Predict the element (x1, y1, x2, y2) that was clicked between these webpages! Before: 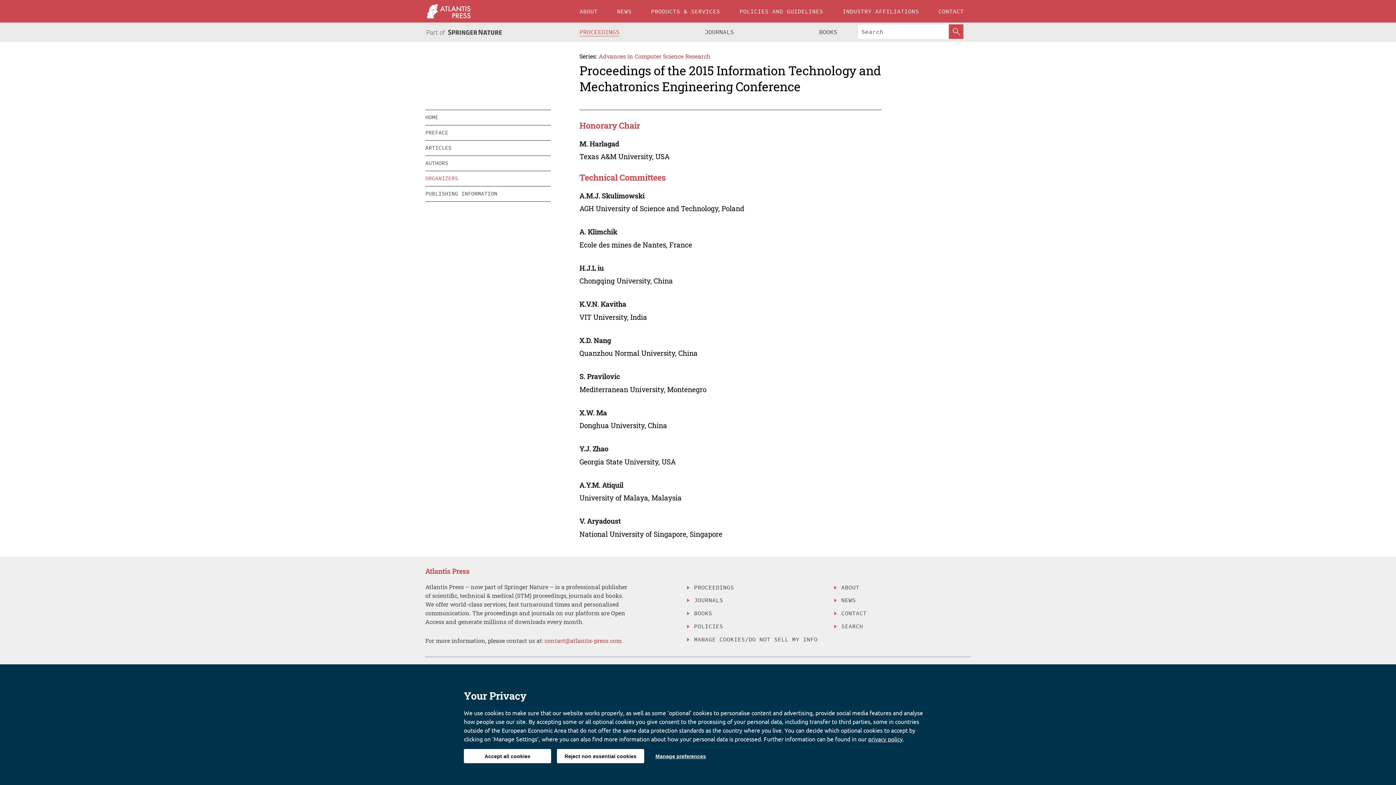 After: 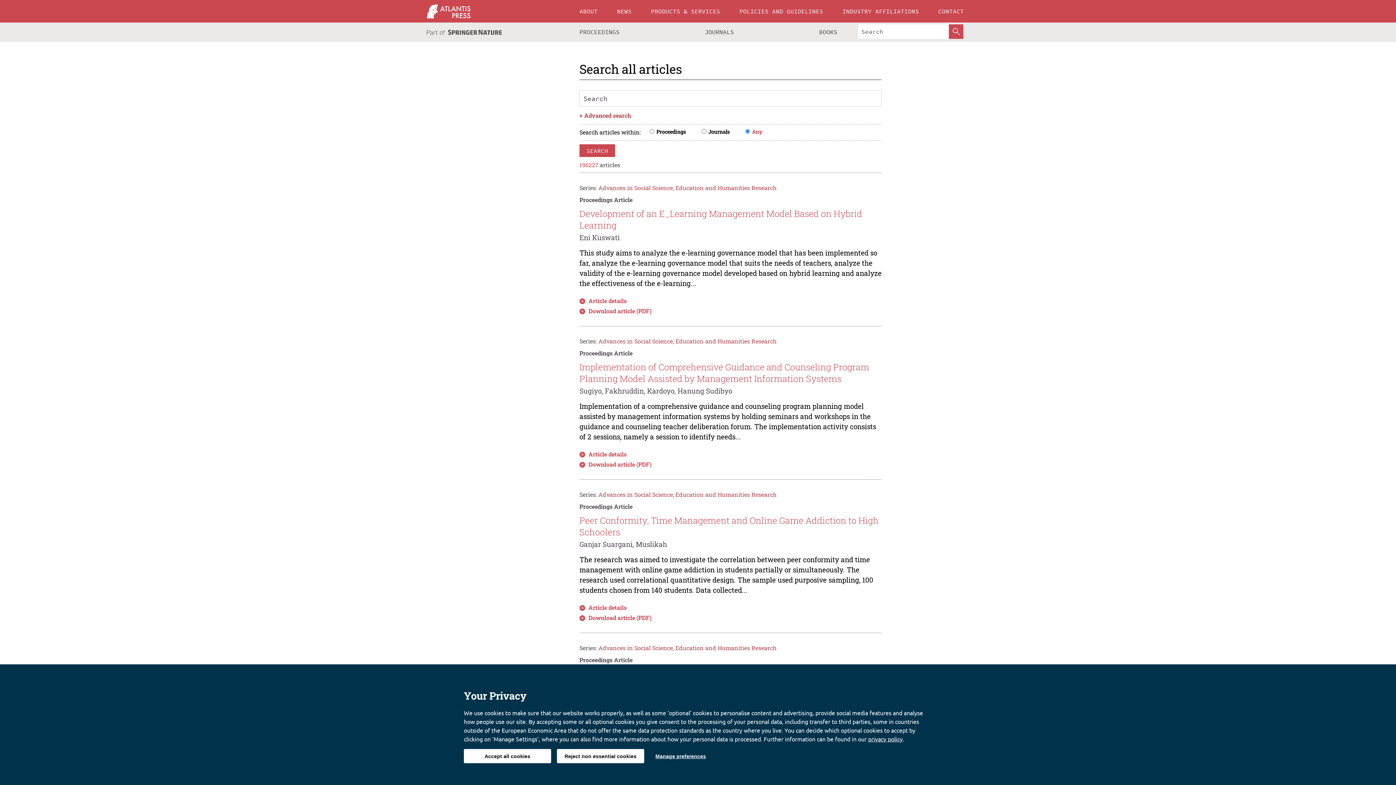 Action: label: SearchButton bbox: (949, 24, 963, 38)